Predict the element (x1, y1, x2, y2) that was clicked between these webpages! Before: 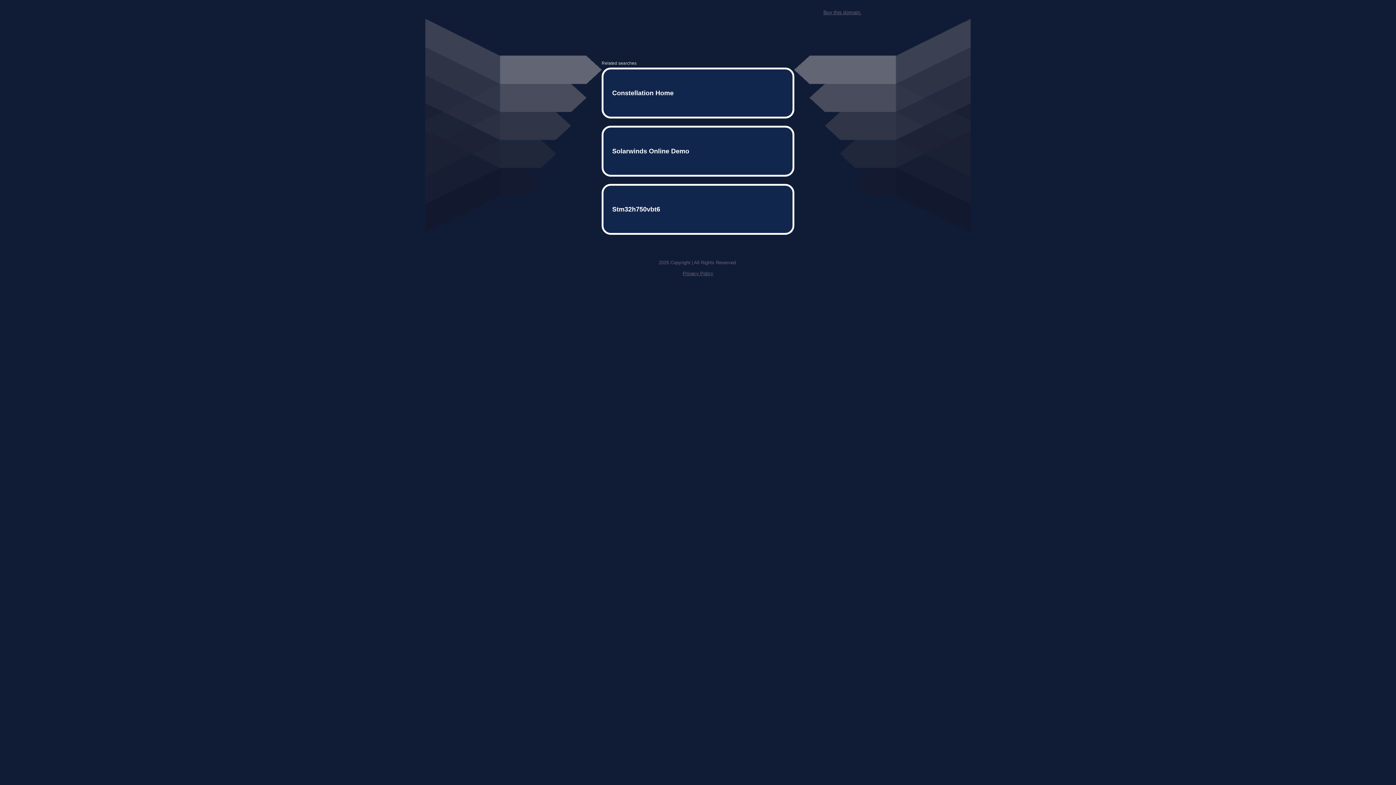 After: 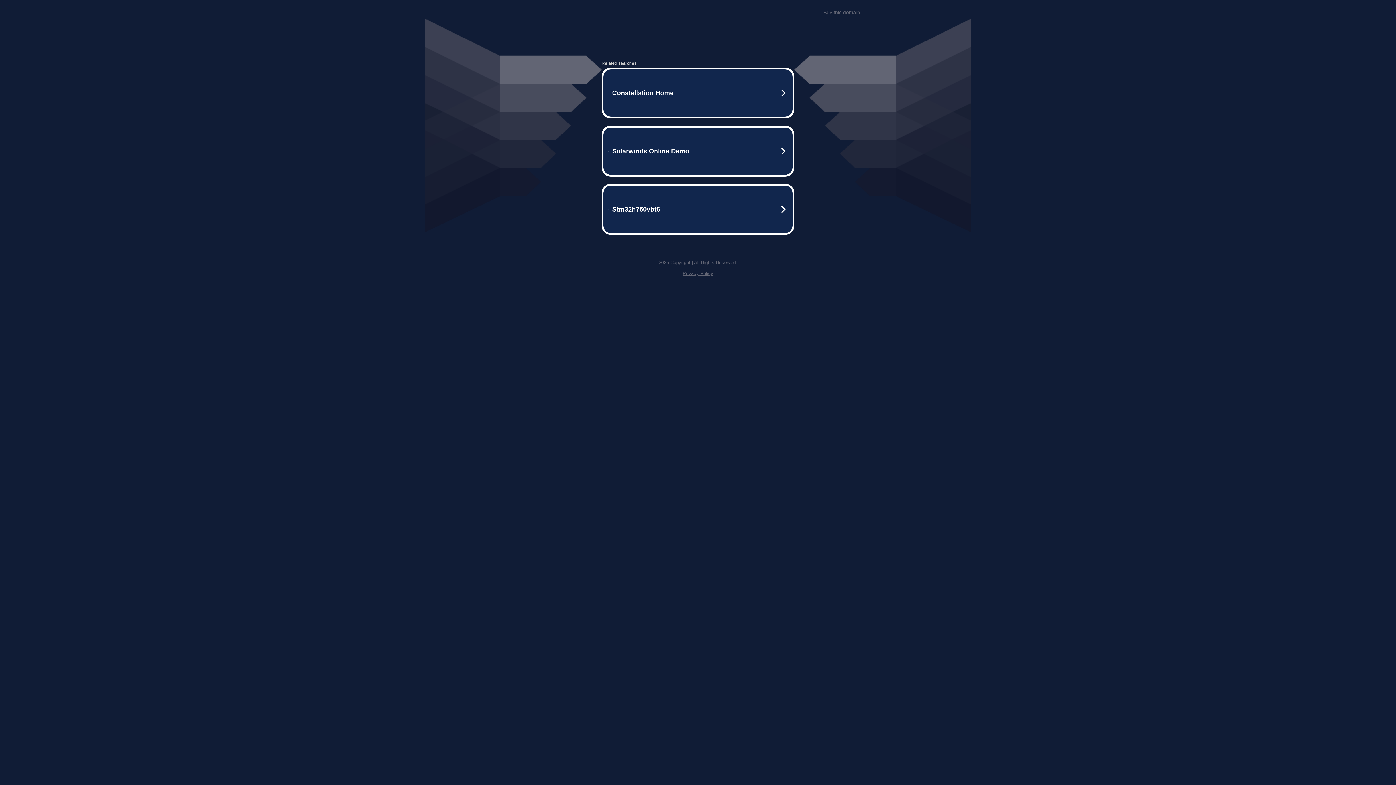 Action: bbox: (682, 259, 713, 264) label: Privacy Policy